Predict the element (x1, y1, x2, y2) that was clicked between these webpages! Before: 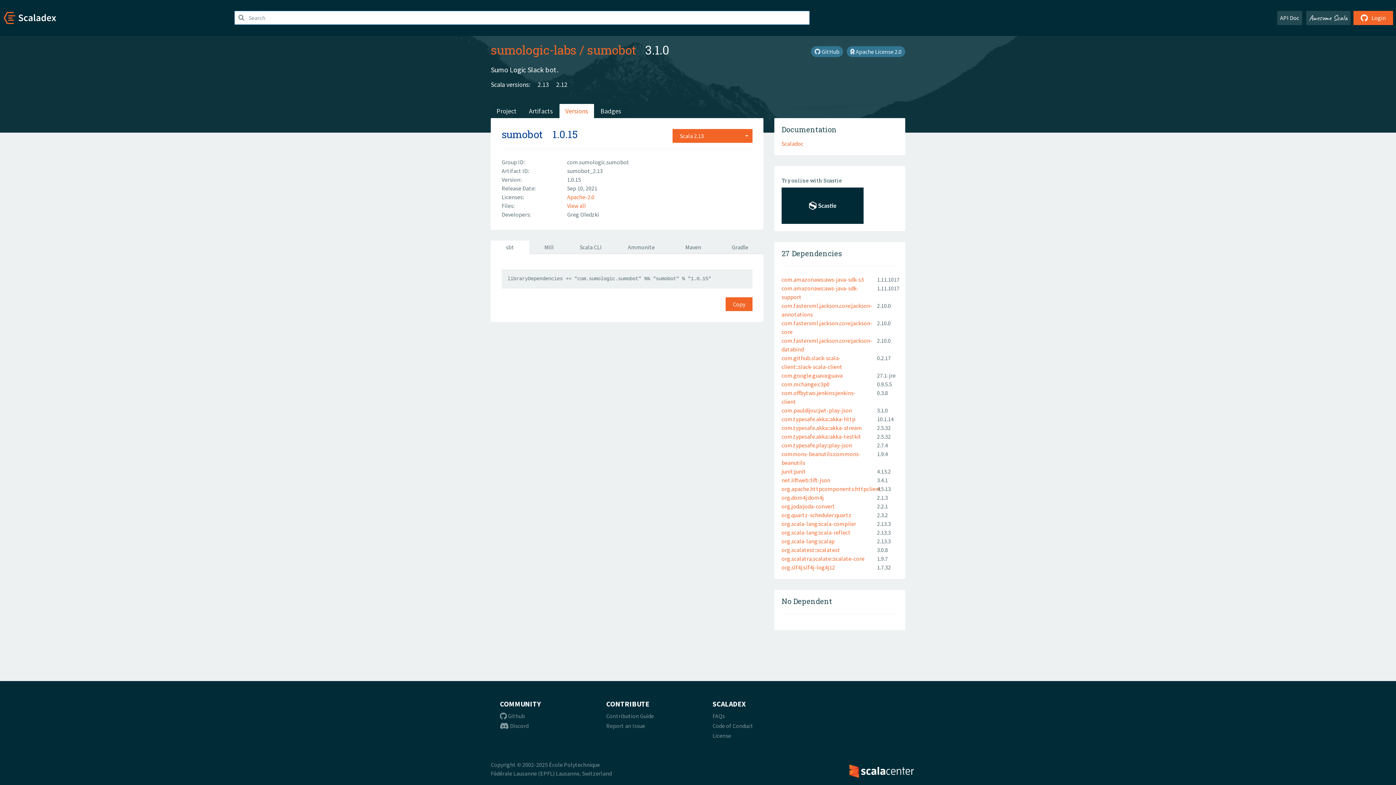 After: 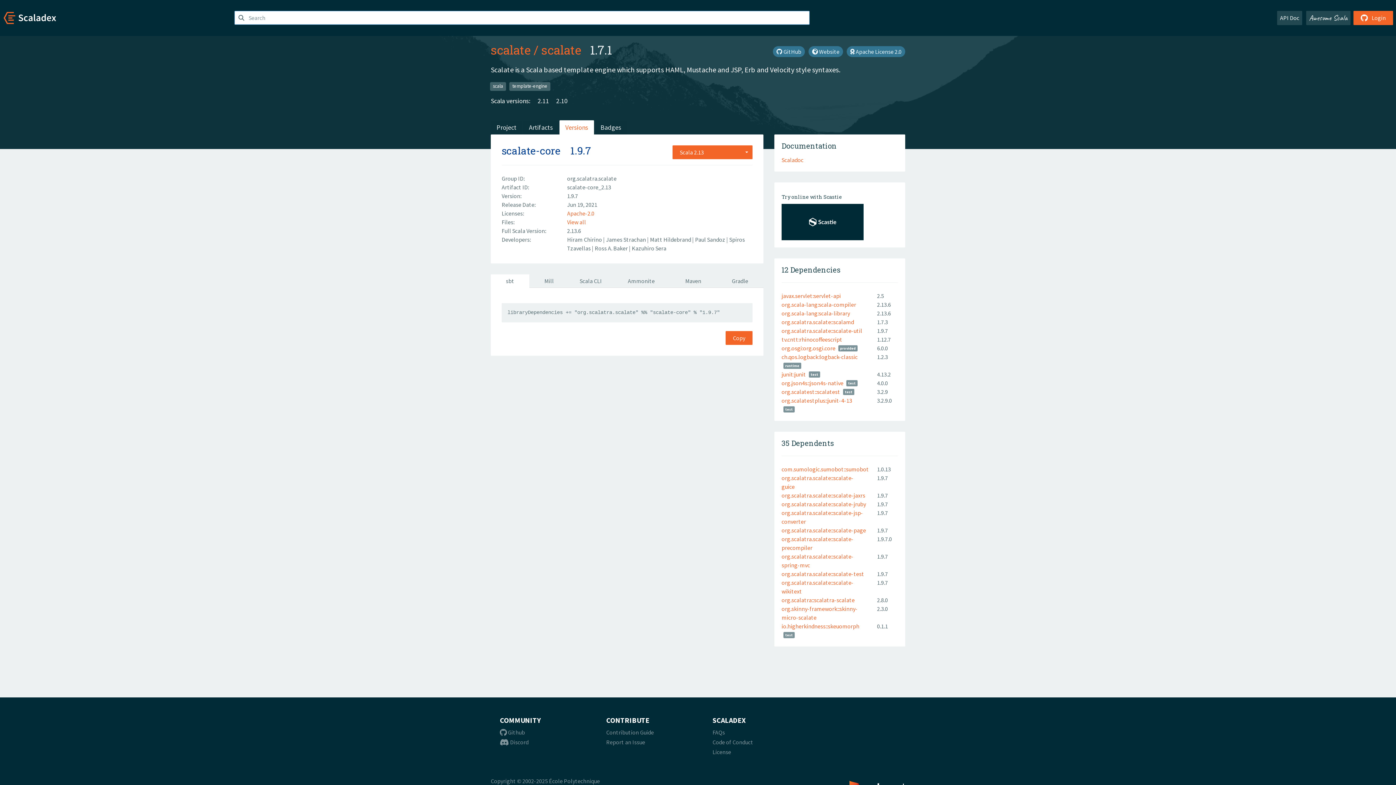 Action: bbox: (781, 555, 864, 562) label: org.scalatra.scalate::scalate-core